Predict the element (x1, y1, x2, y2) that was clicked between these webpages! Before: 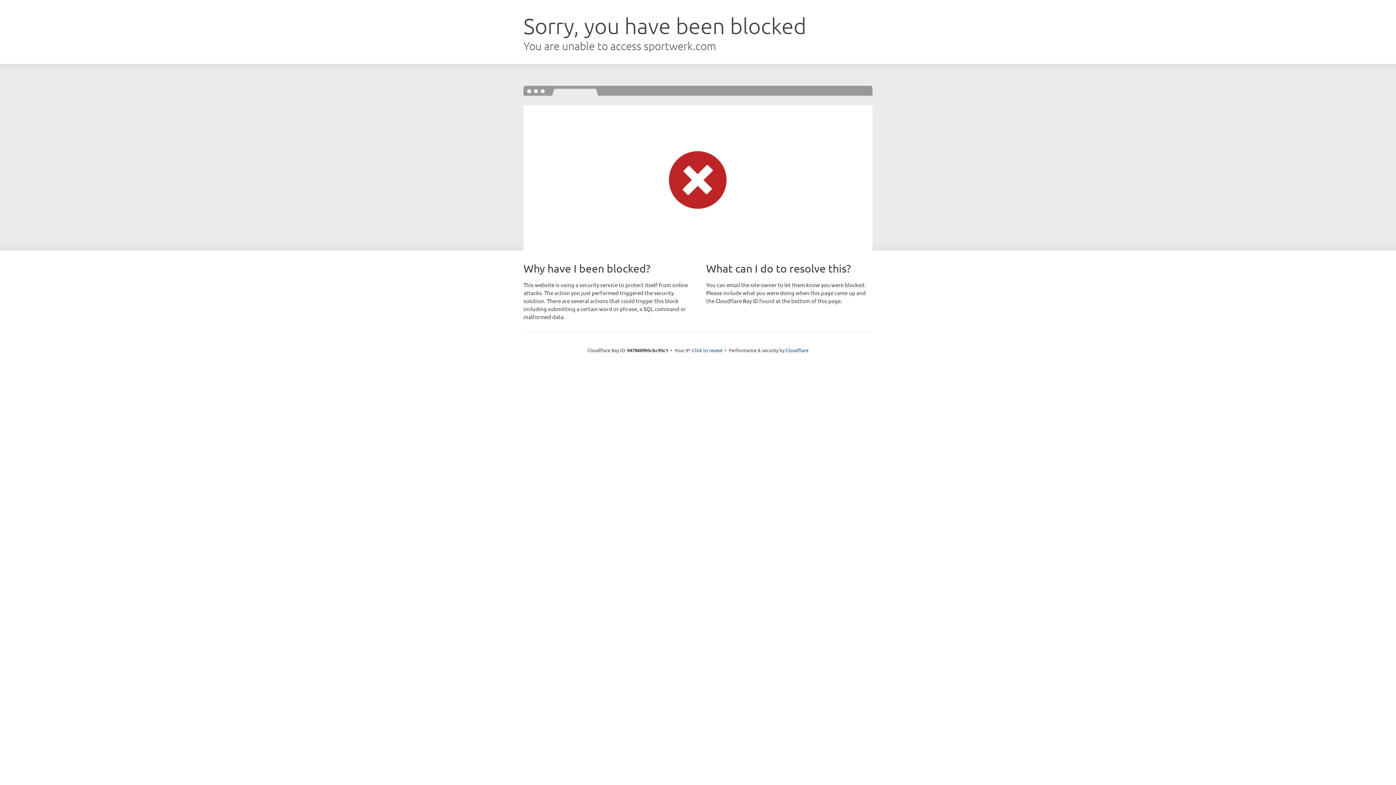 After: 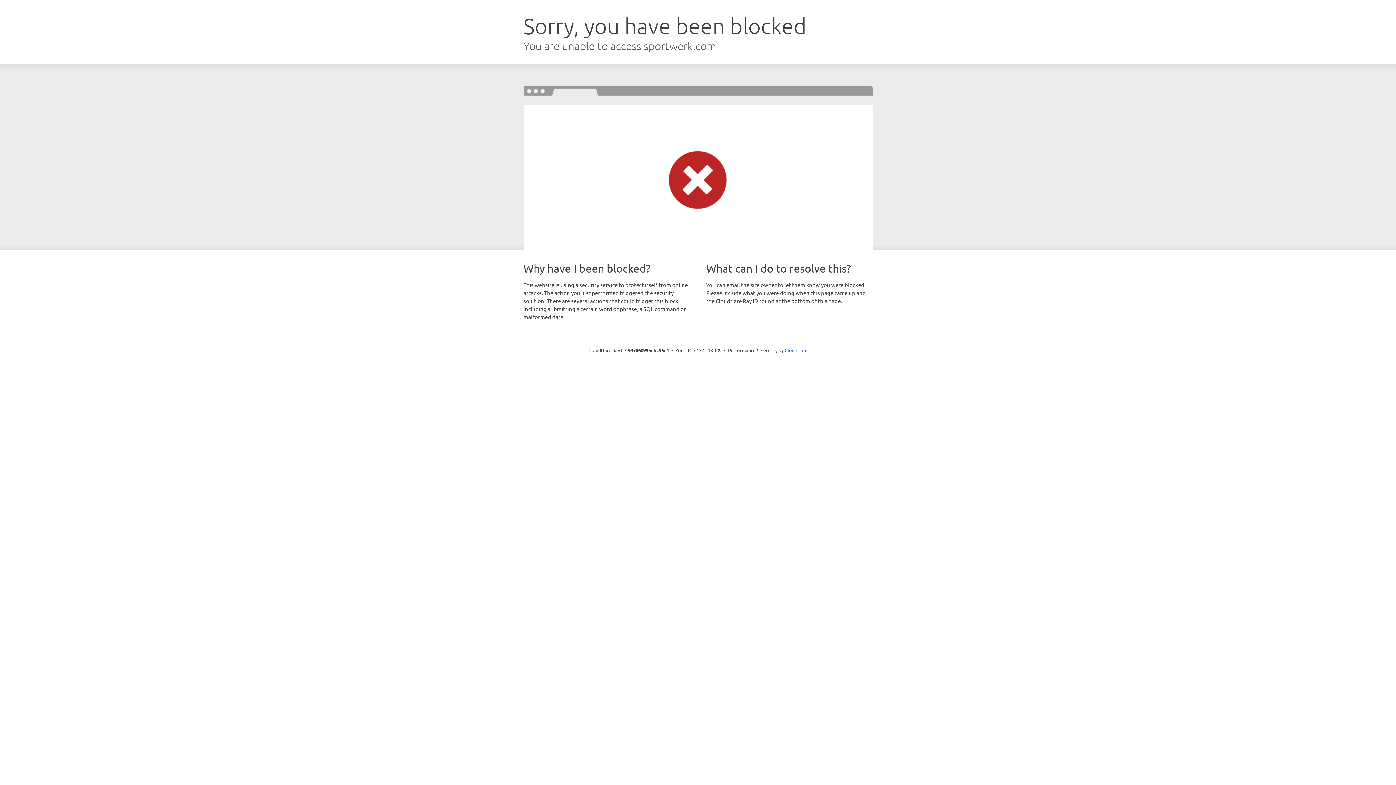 Action: label: Click to reveal bbox: (692, 346, 722, 353)